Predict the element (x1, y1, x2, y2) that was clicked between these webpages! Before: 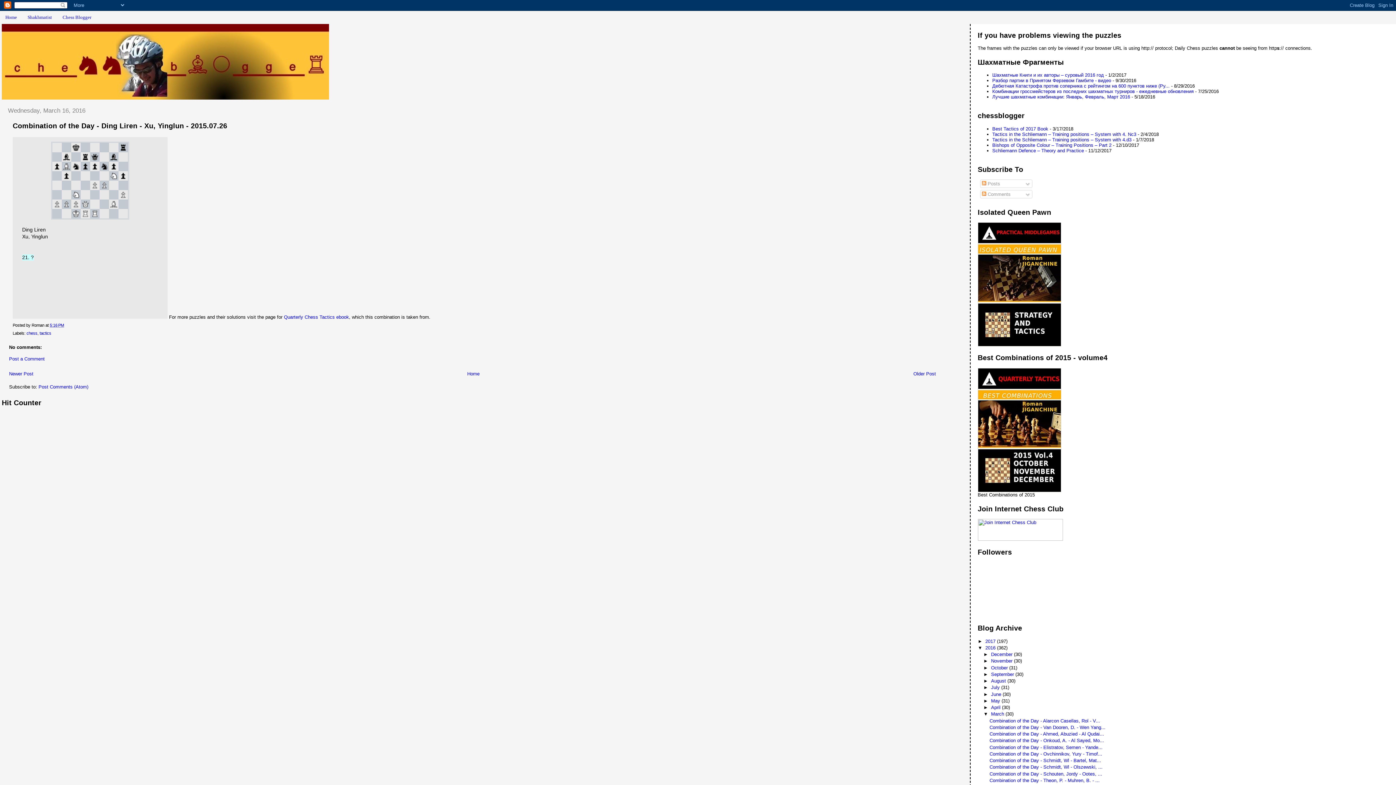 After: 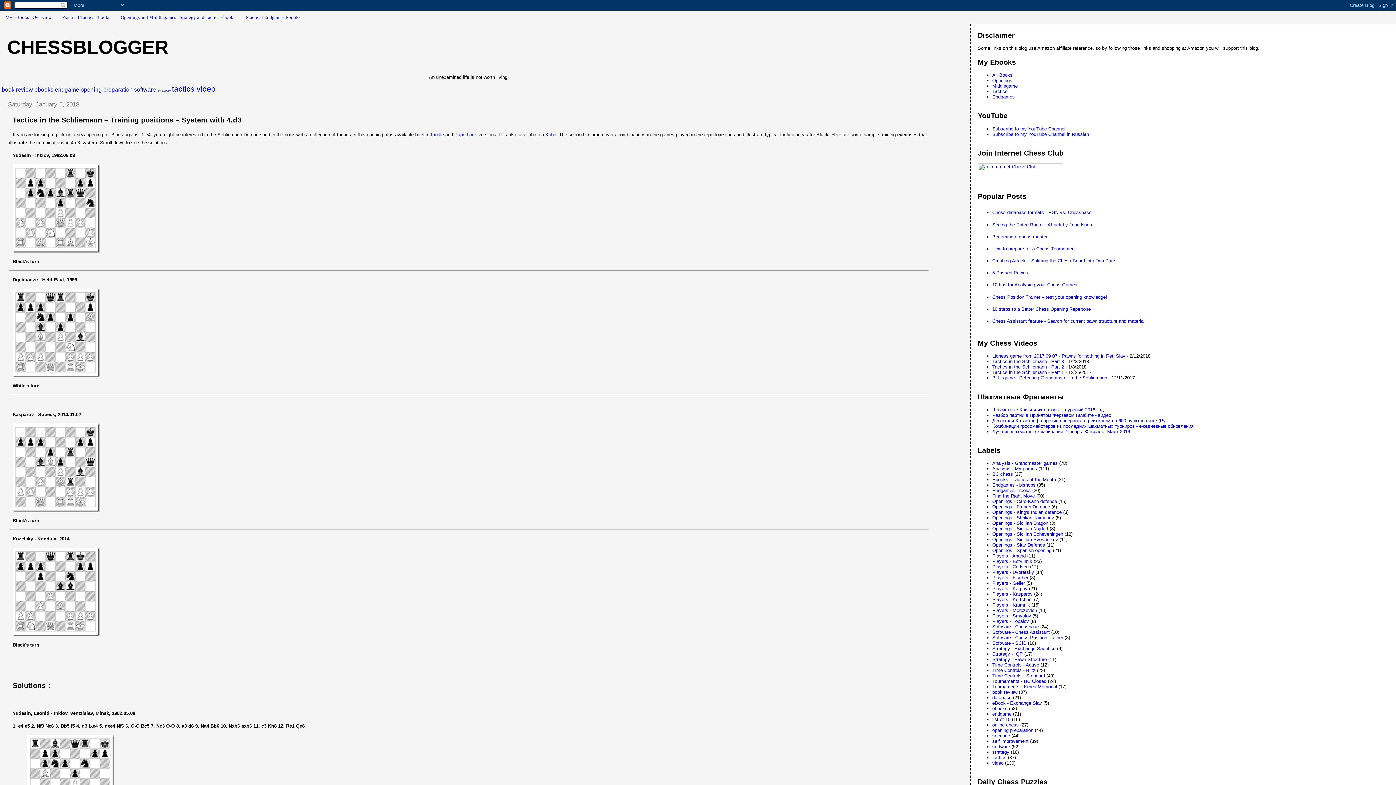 Action: label: Tactics in the Schliemann – Training positions – System with 4.d3 bbox: (992, 136, 1131, 142)